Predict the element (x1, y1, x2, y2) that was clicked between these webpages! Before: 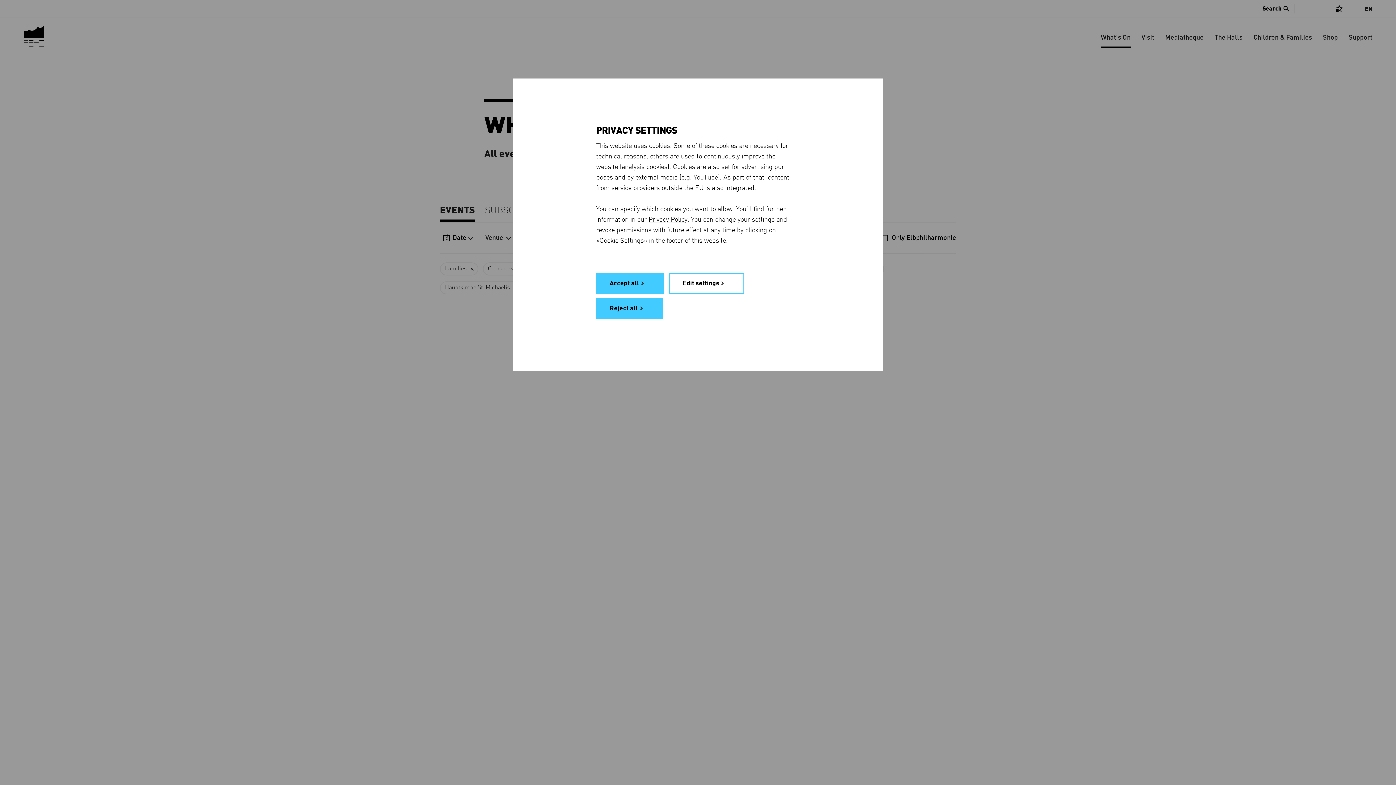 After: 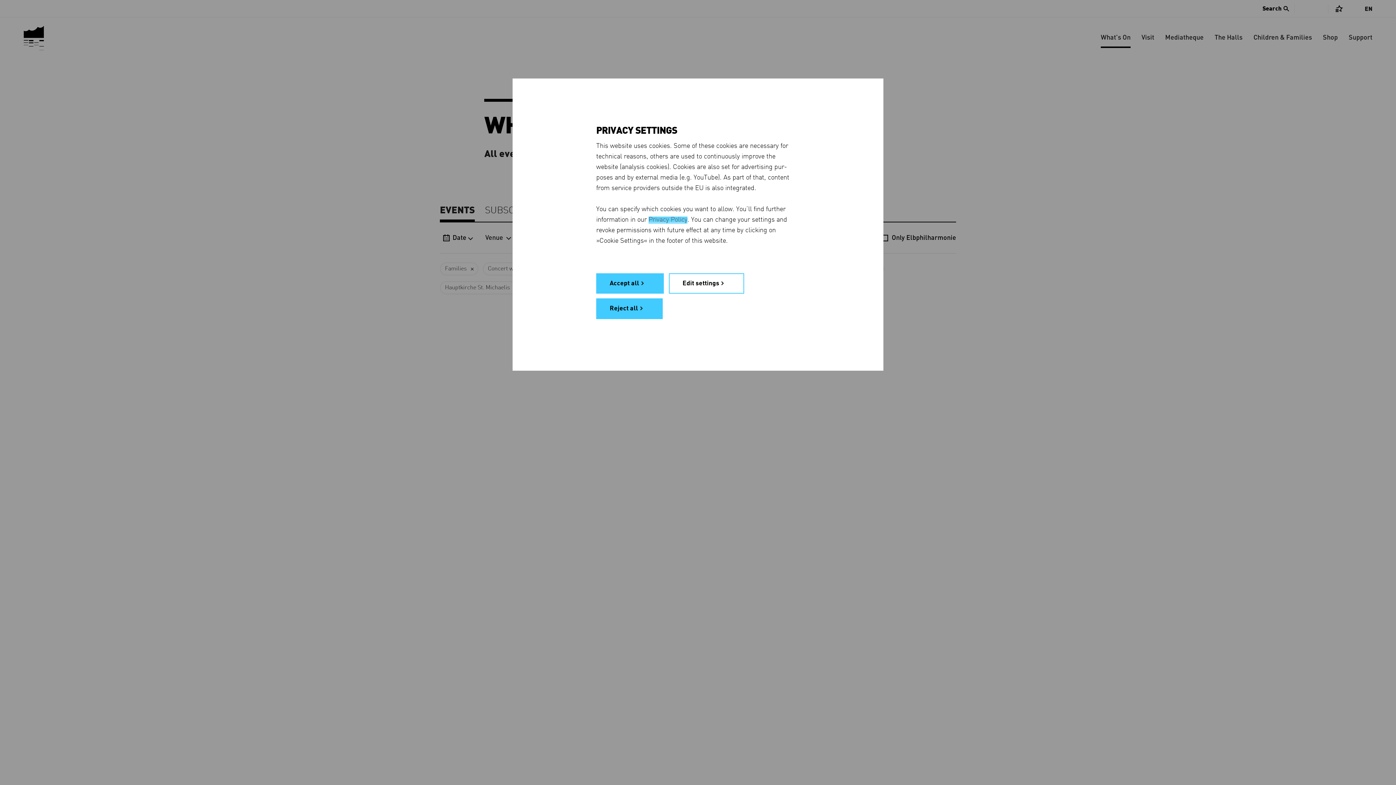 Action: bbox: (648, 216, 687, 223) label: Privacy Policy